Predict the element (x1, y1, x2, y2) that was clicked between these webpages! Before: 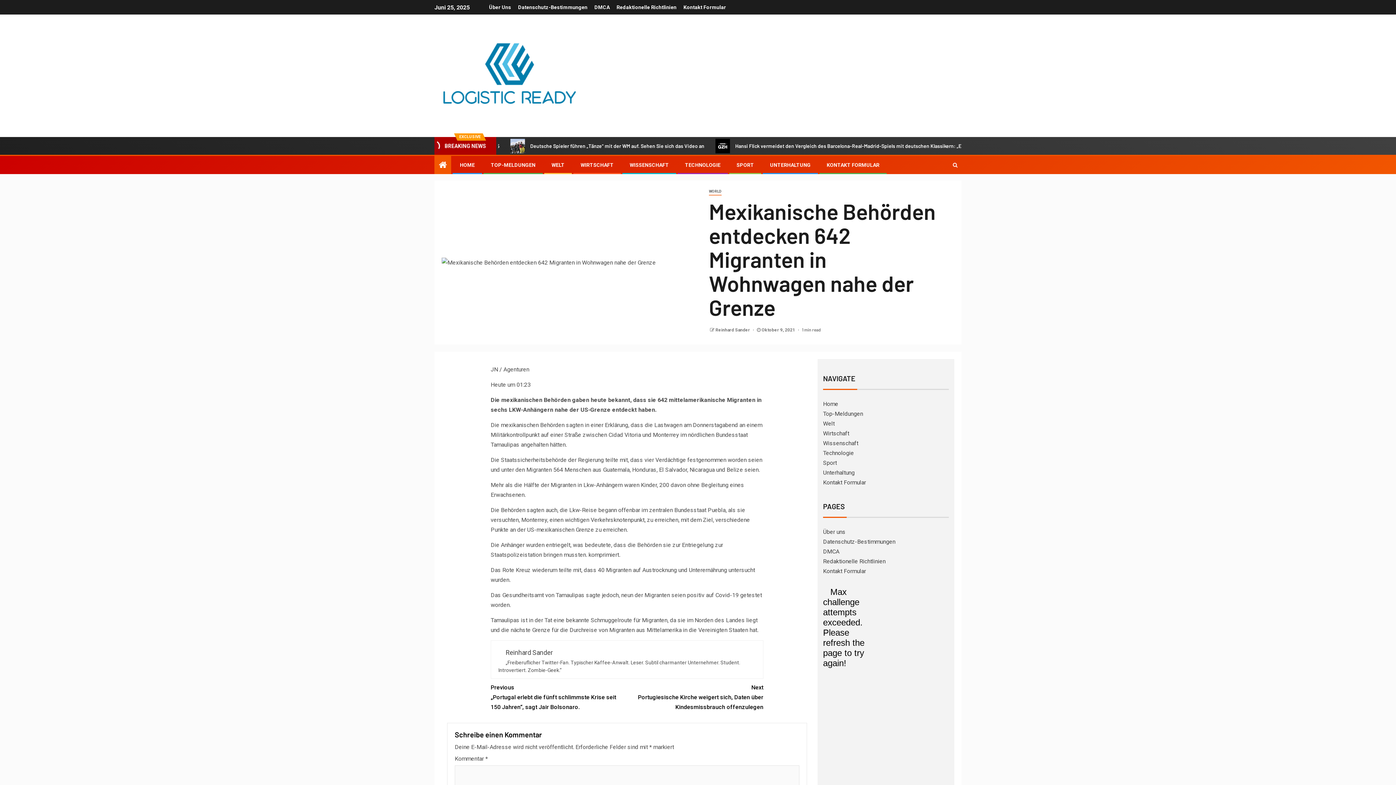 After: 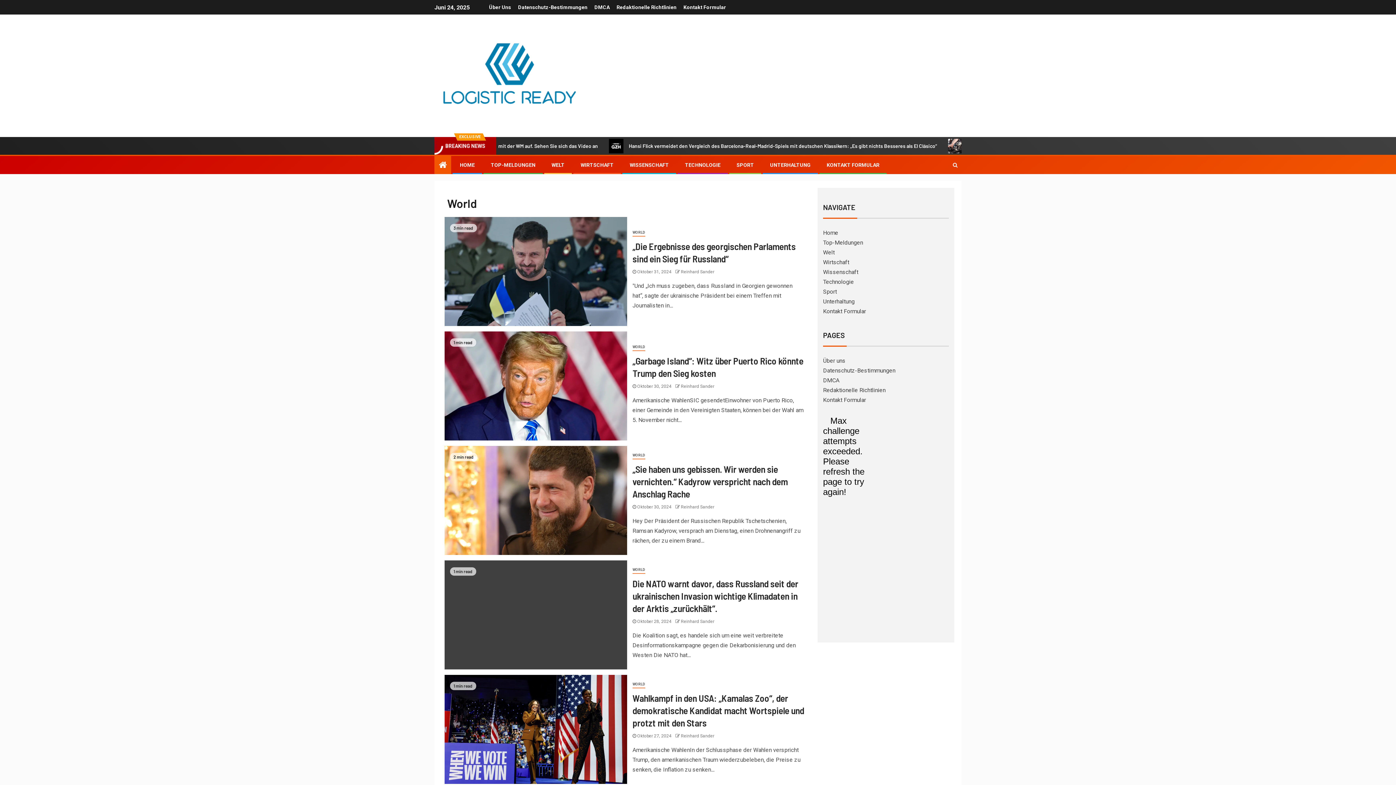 Action: label: Welt bbox: (823, 420, 834, 427)